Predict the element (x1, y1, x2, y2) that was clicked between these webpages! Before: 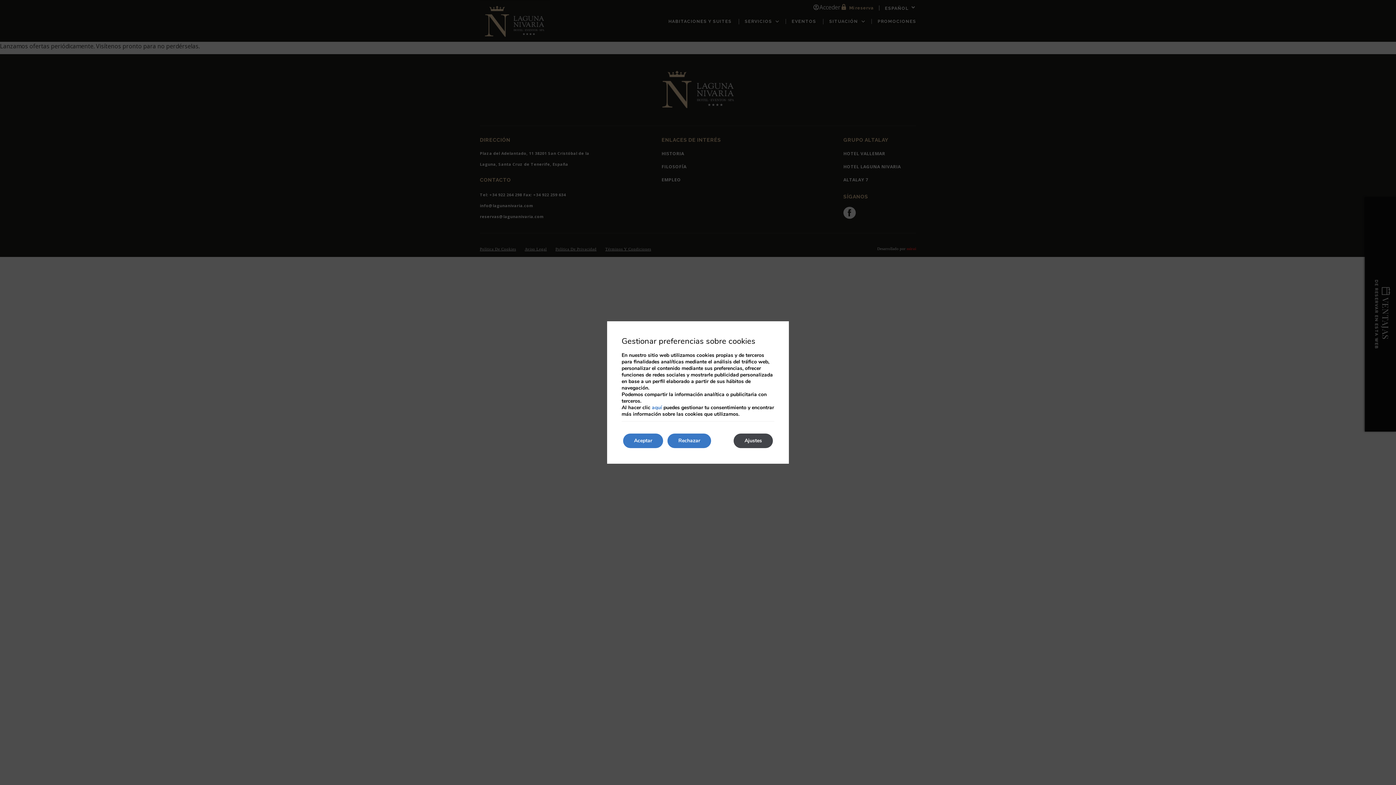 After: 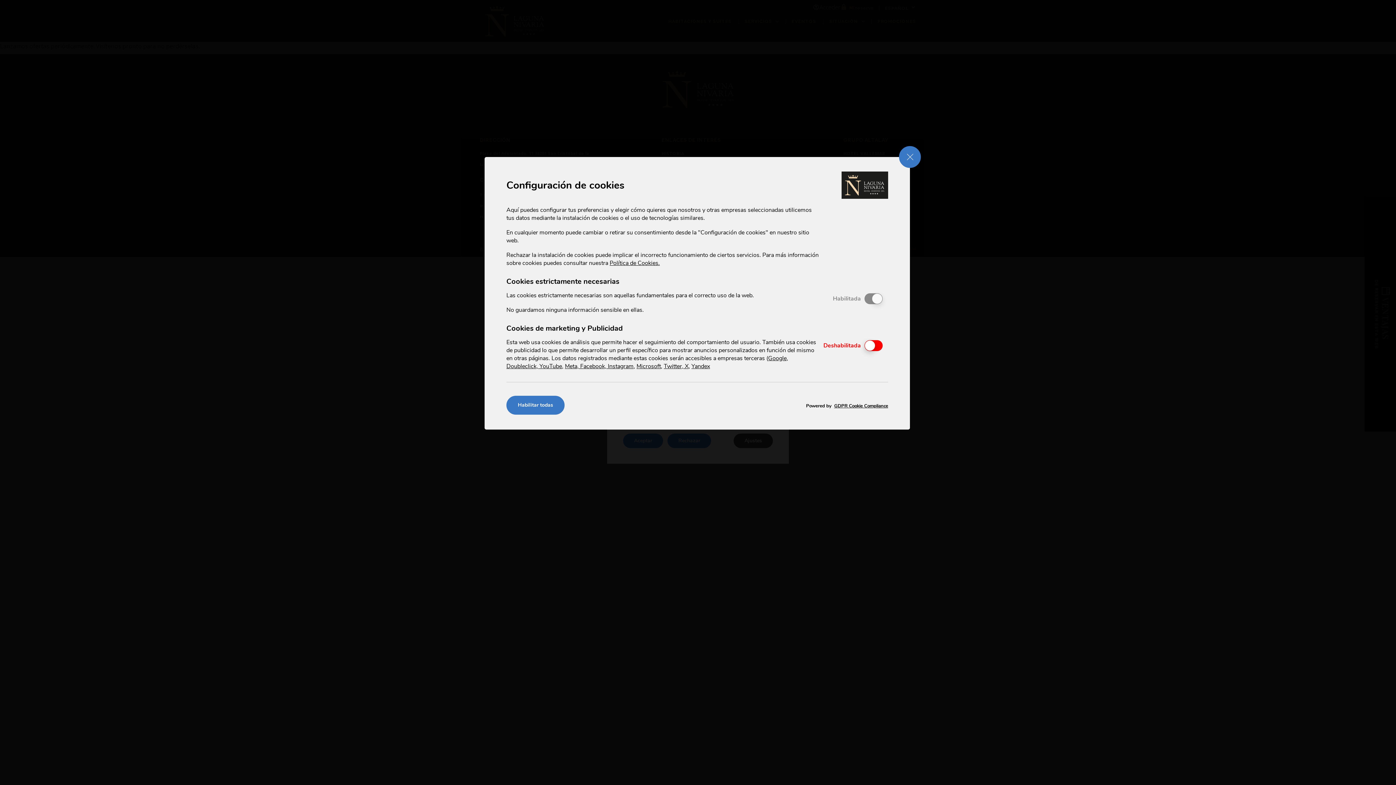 Action: bbox: (733, 433, 773, 448) label: Ajustes